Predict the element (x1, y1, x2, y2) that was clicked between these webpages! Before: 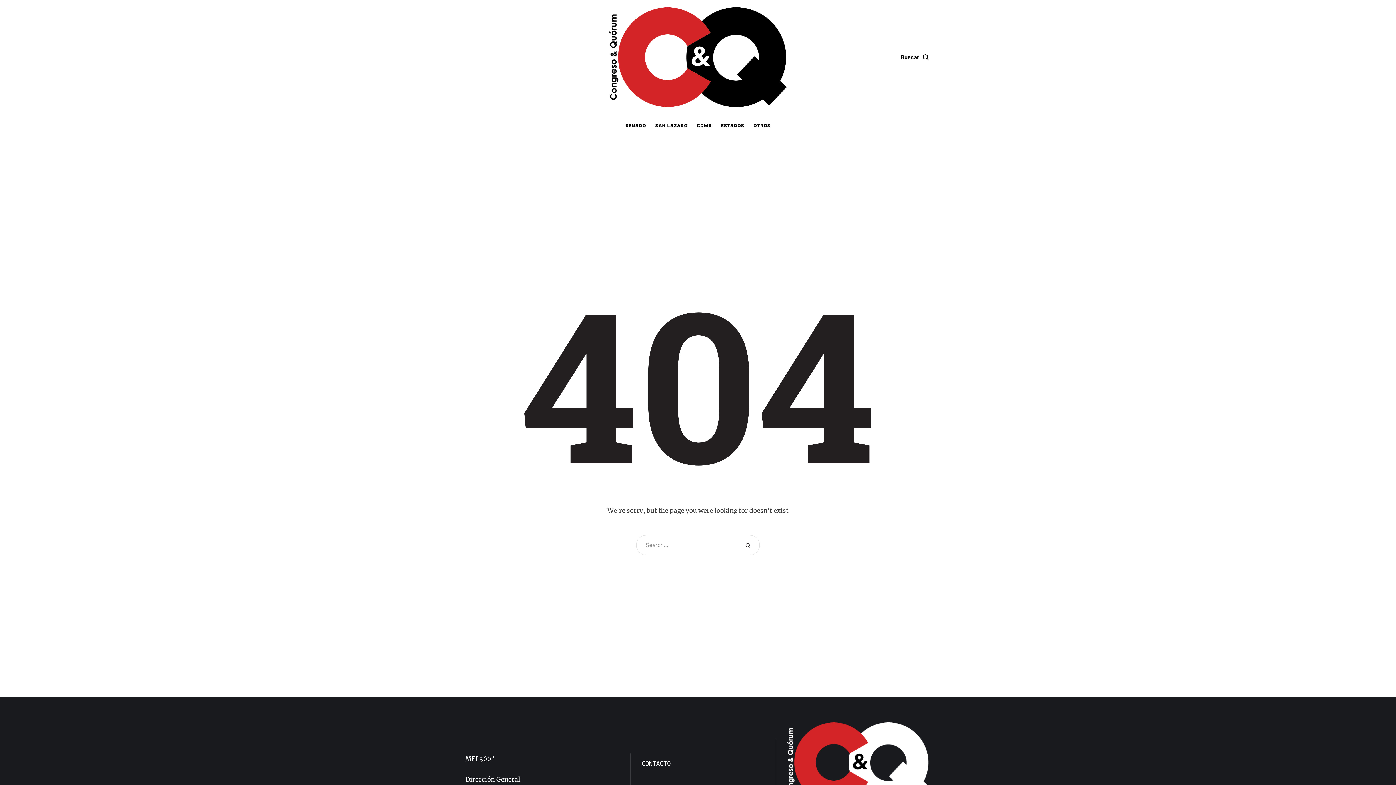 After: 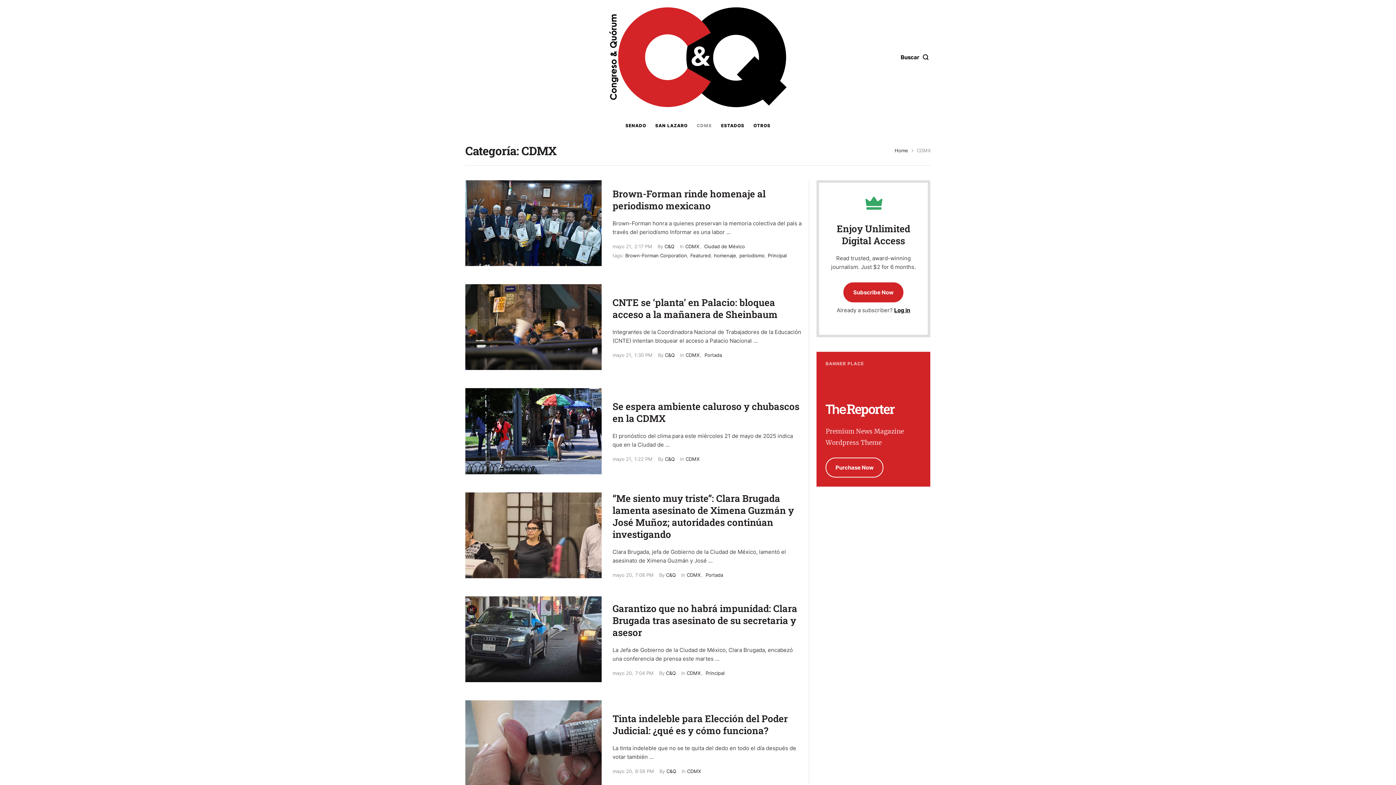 Action: bbox: (696, 122, 712, 129) label: Menu item